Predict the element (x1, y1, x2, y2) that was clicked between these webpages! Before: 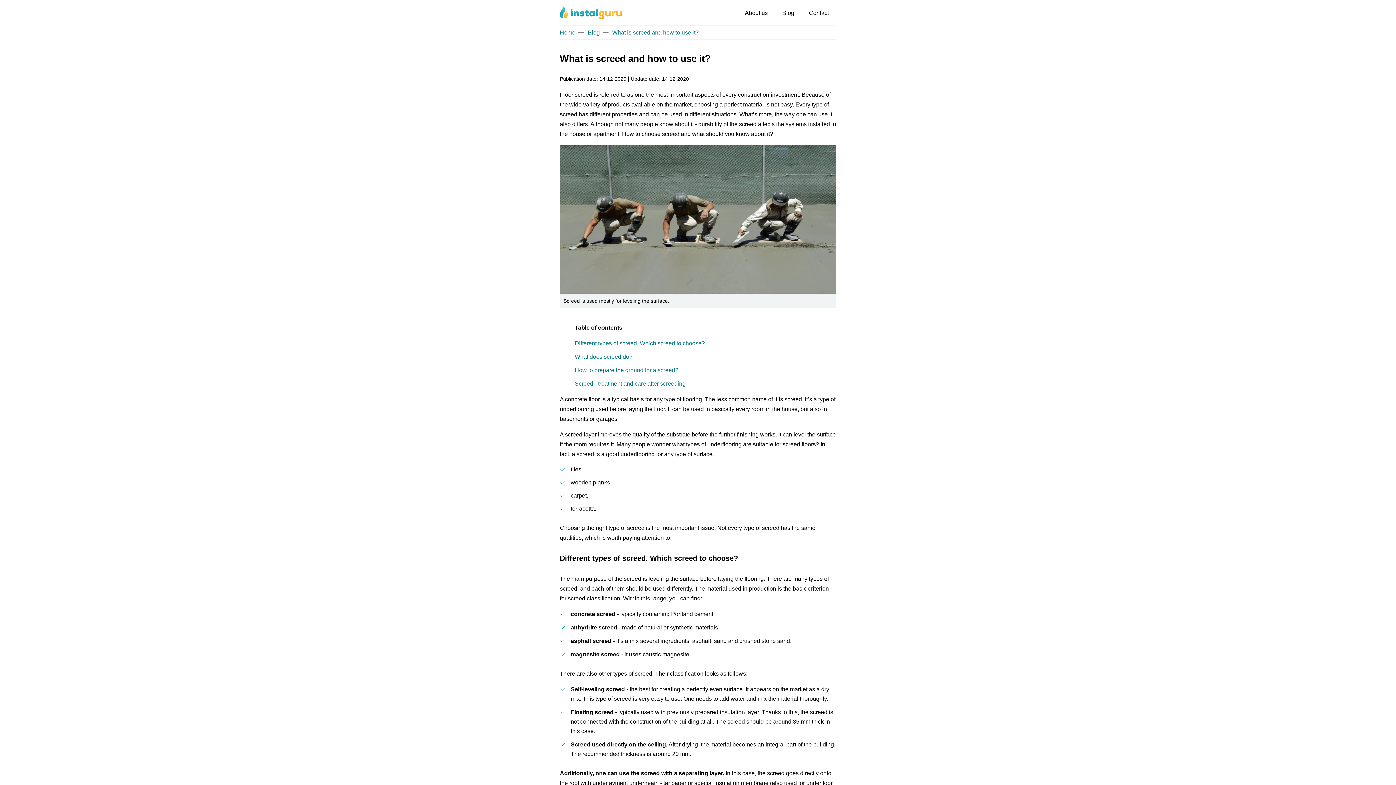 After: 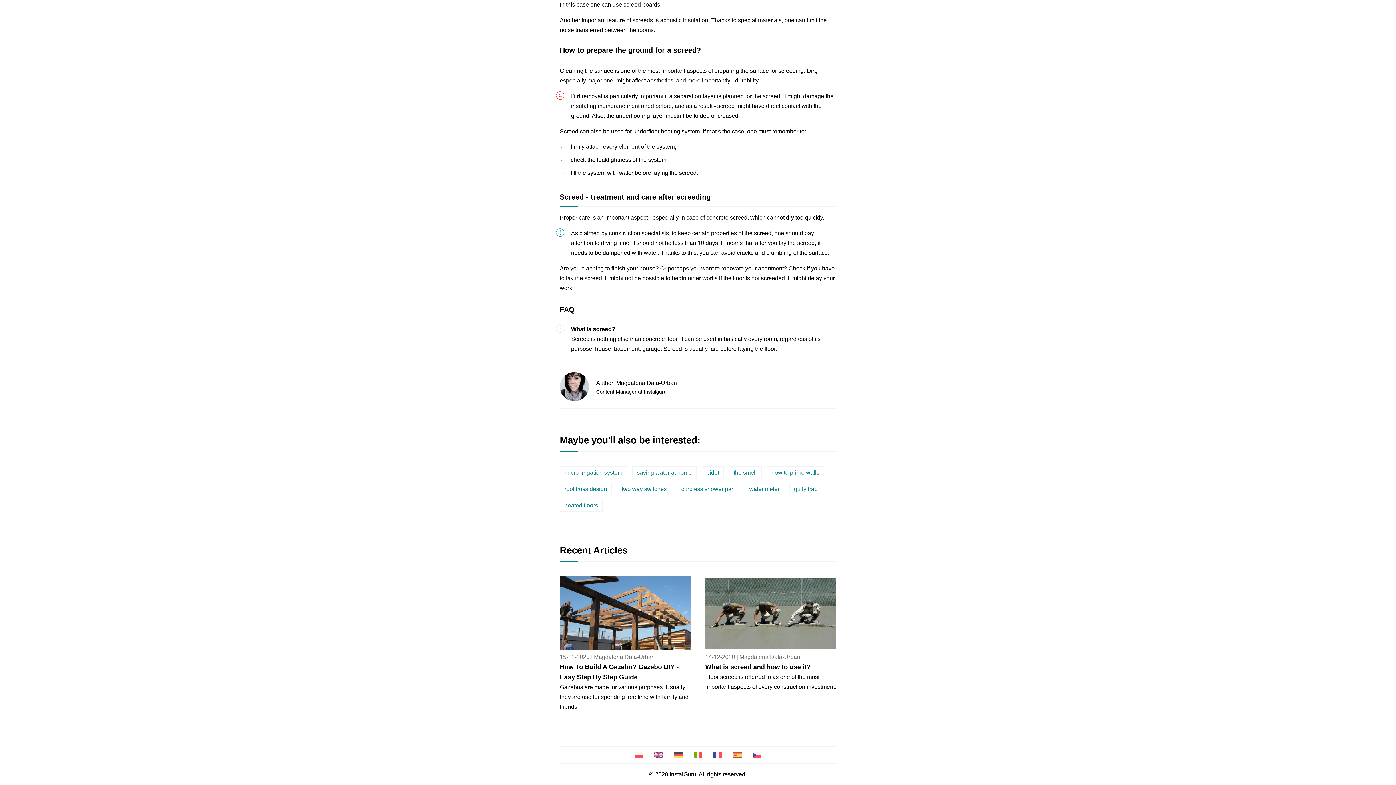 Action: bbox: (574, 367, 678, 373) label: How to prepare the ground for a screed?